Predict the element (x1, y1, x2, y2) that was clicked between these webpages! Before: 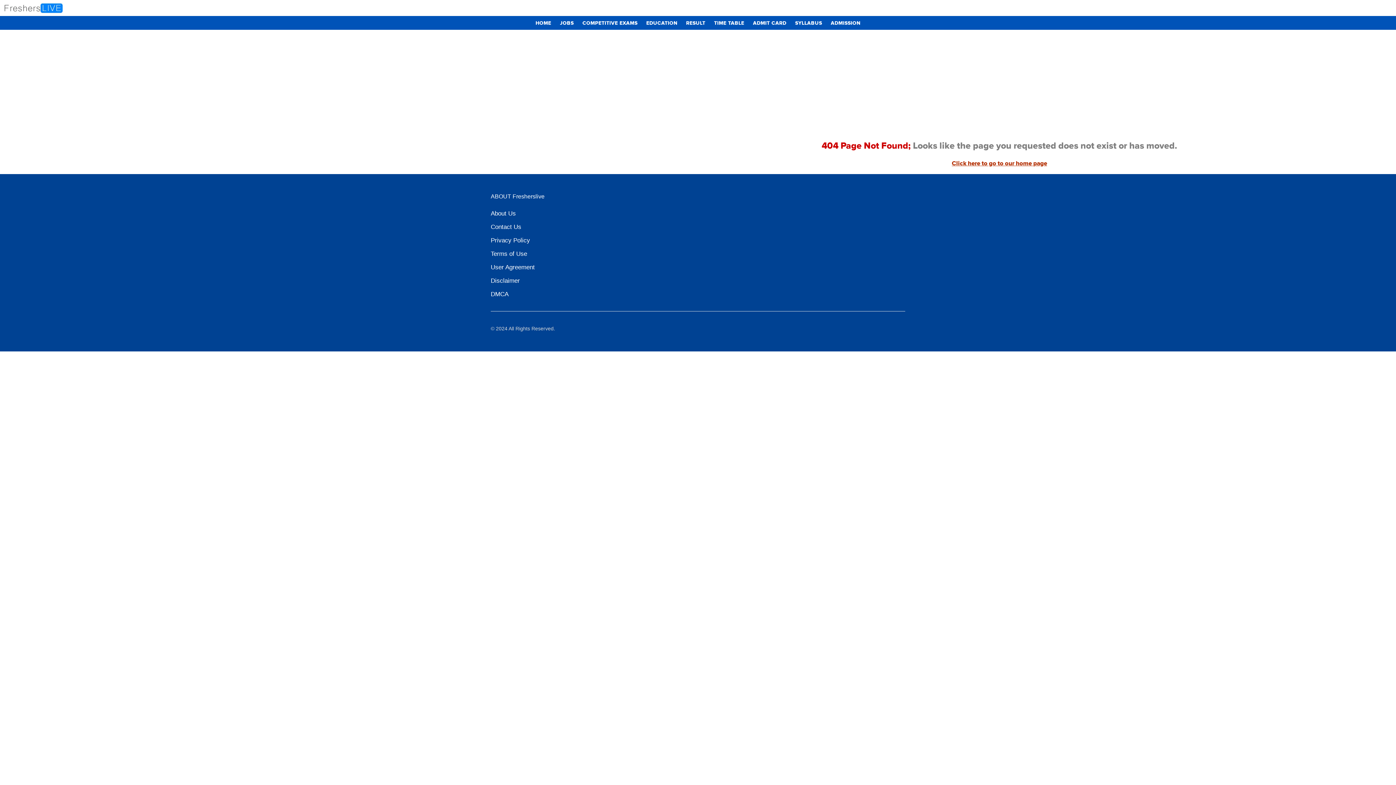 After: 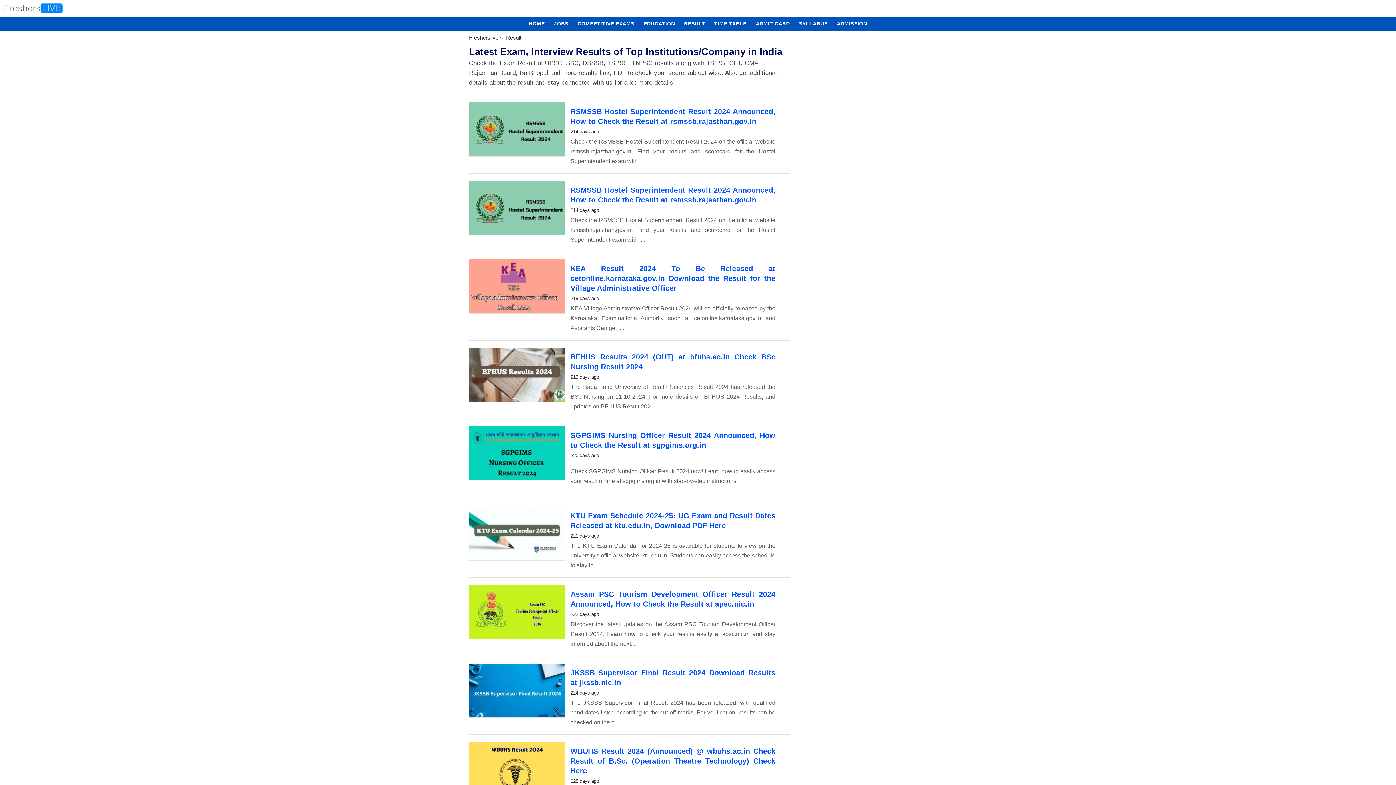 Action: bbox: (682, 16, 709, 30) label: RESULT